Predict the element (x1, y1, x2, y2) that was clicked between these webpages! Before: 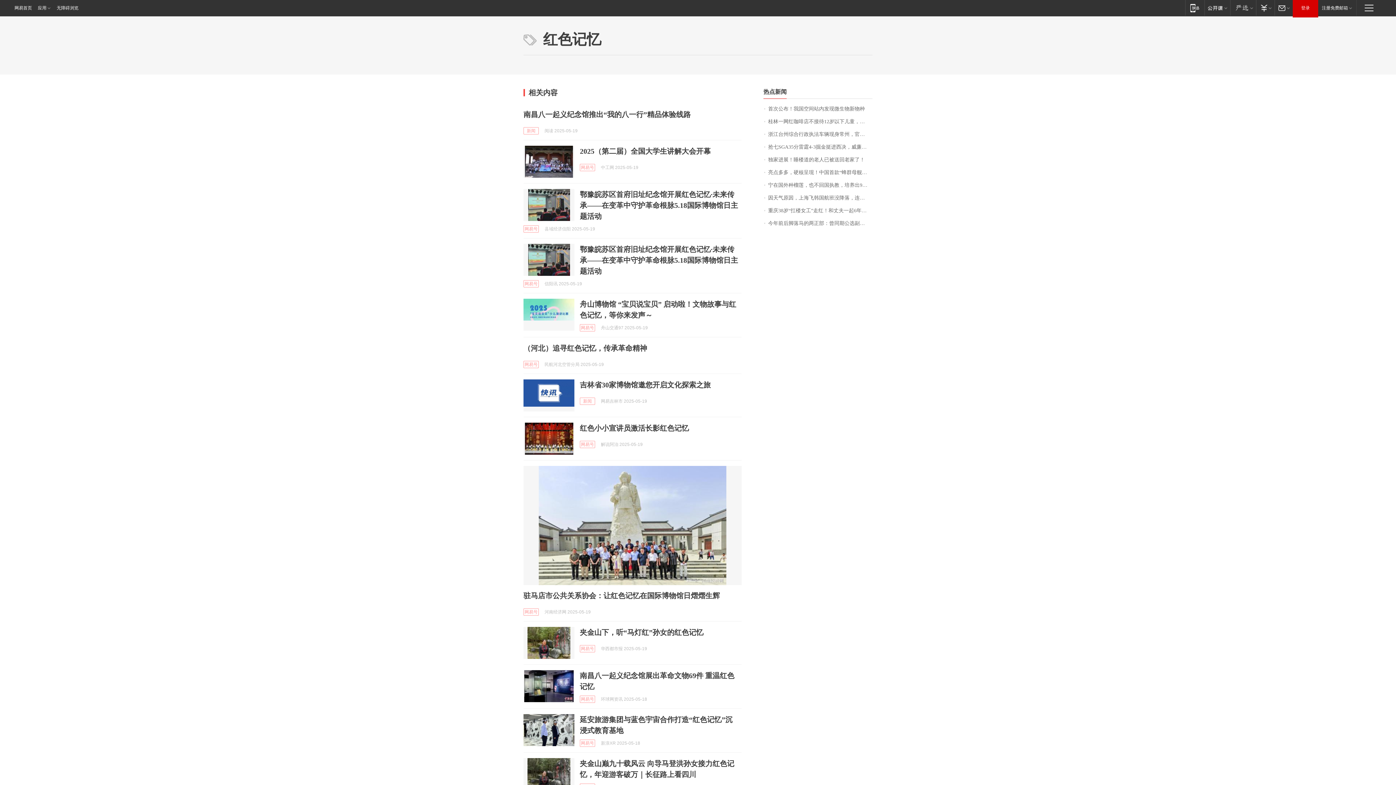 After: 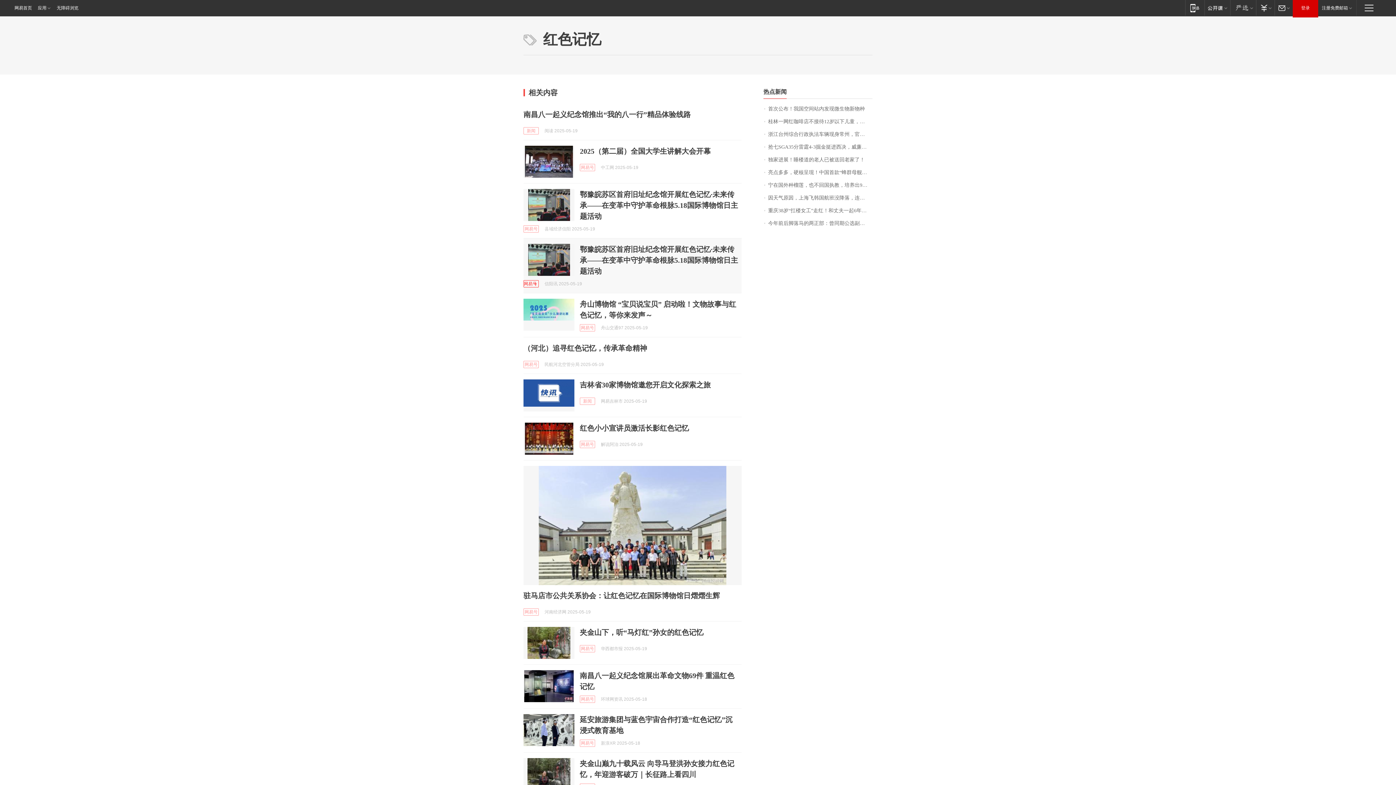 Action: bbox: (523, 280, 538, 287) label: 网易号